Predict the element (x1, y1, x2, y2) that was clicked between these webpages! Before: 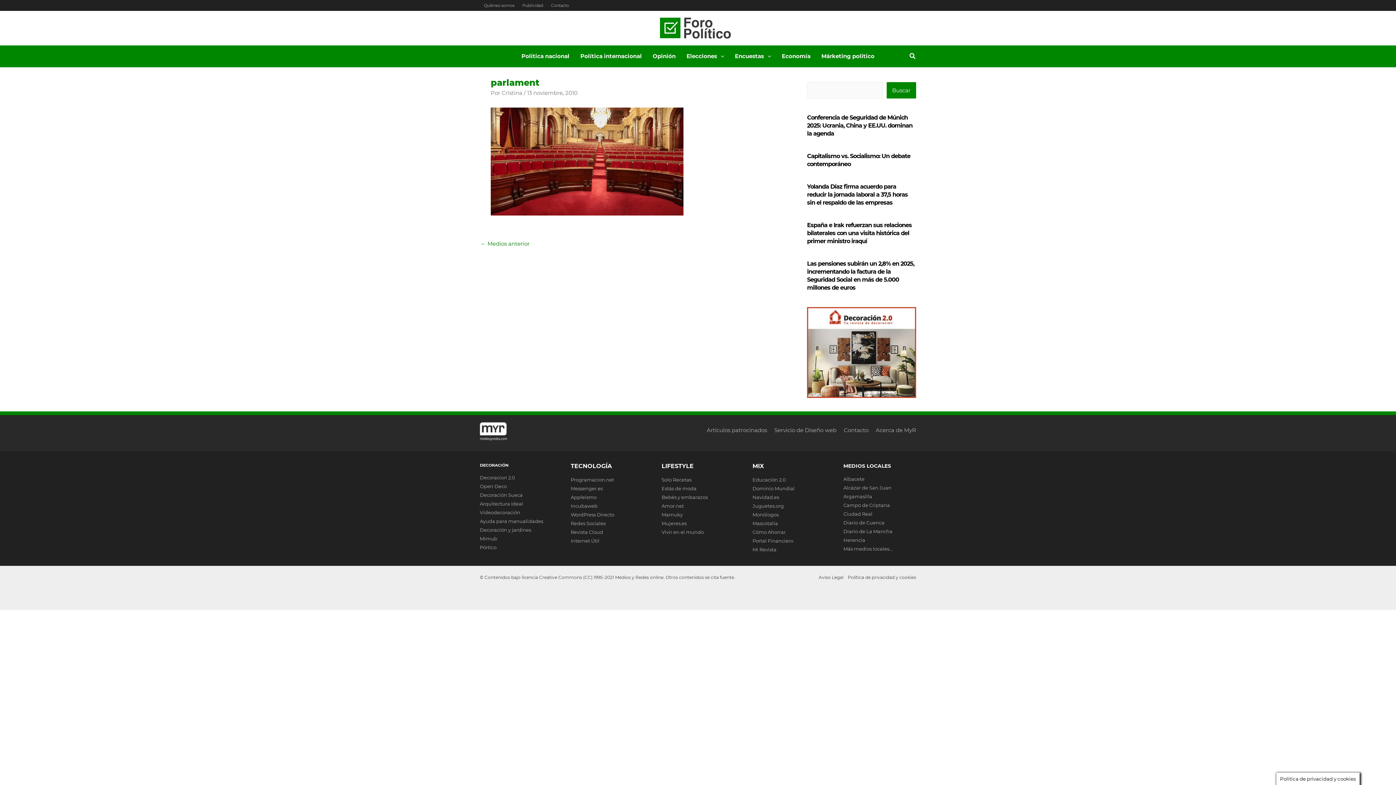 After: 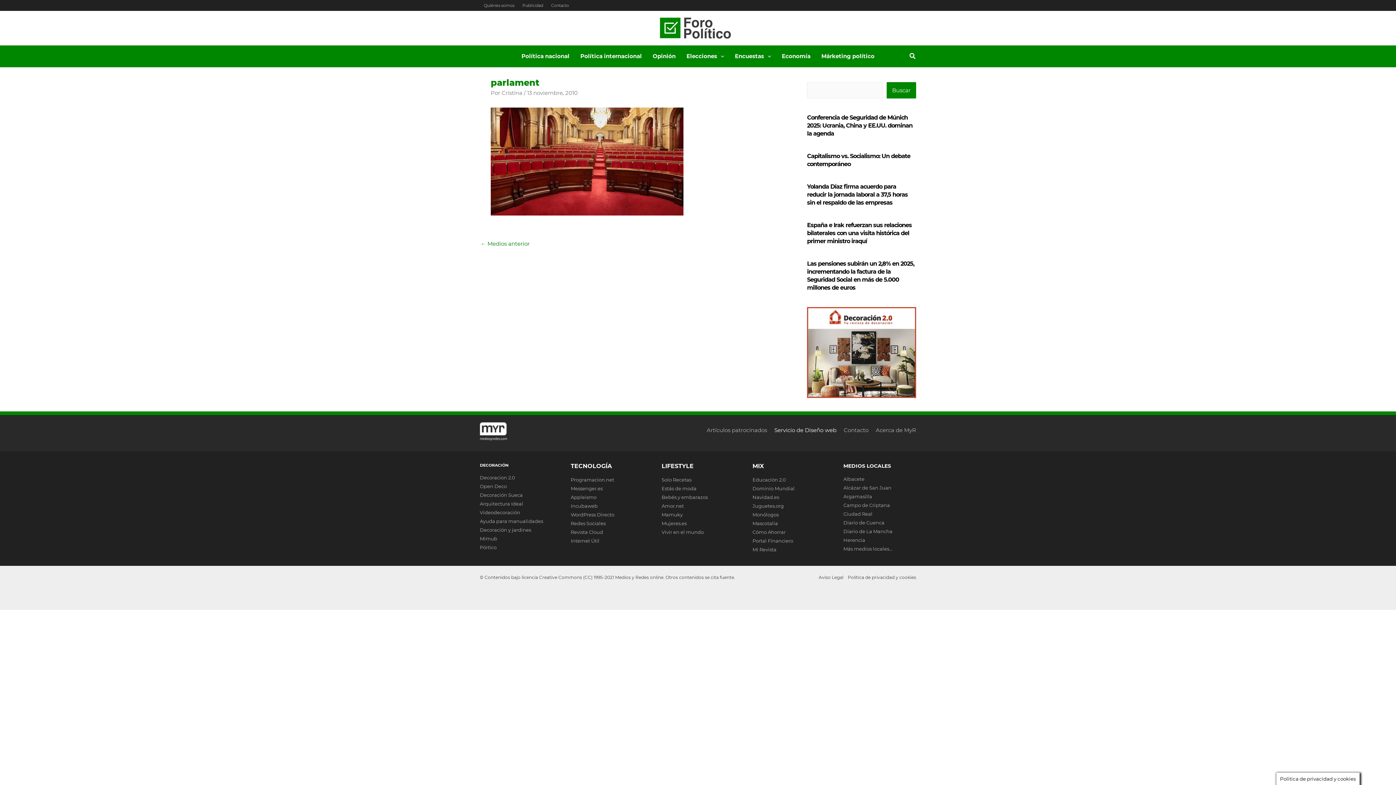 Action: bbox: (774, 426, 836, 433) label: Servicio de Diseño web